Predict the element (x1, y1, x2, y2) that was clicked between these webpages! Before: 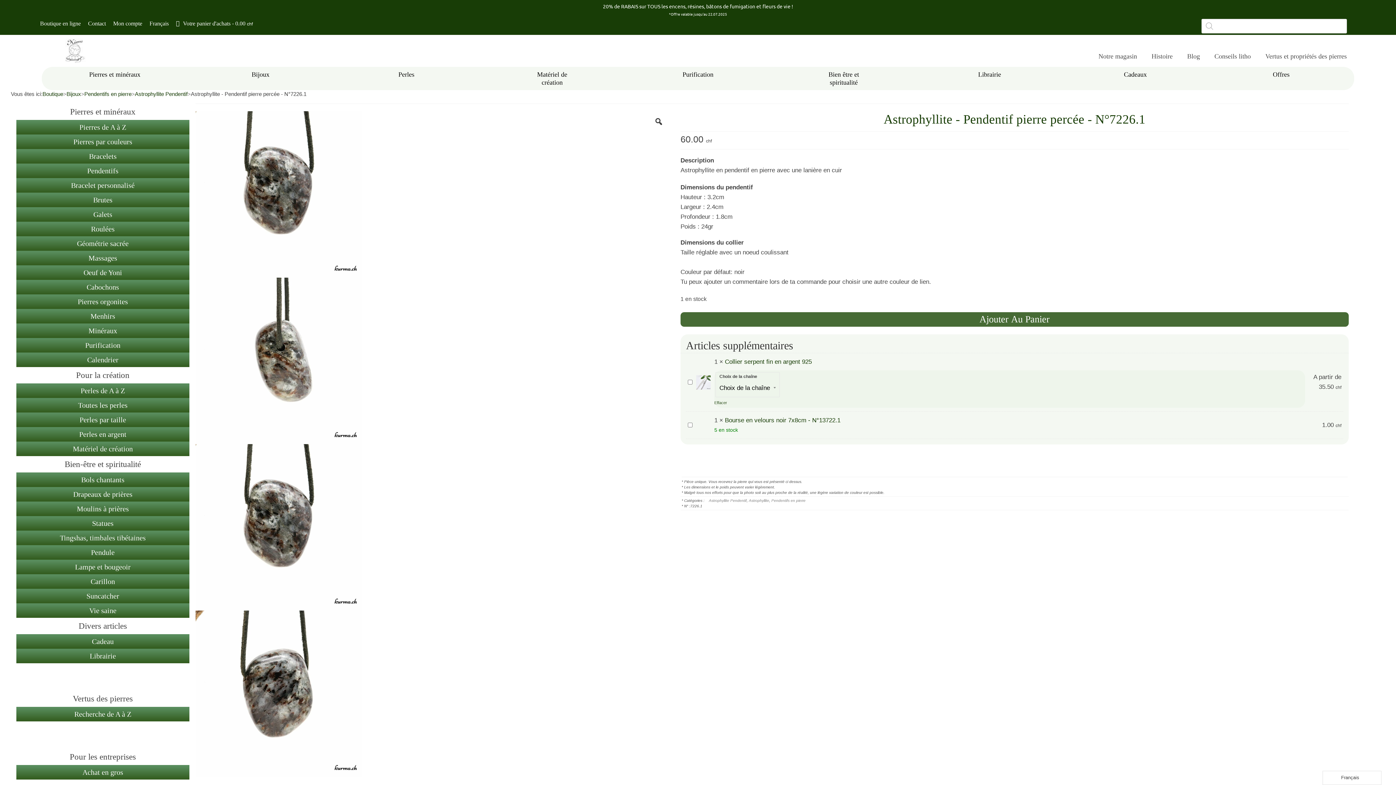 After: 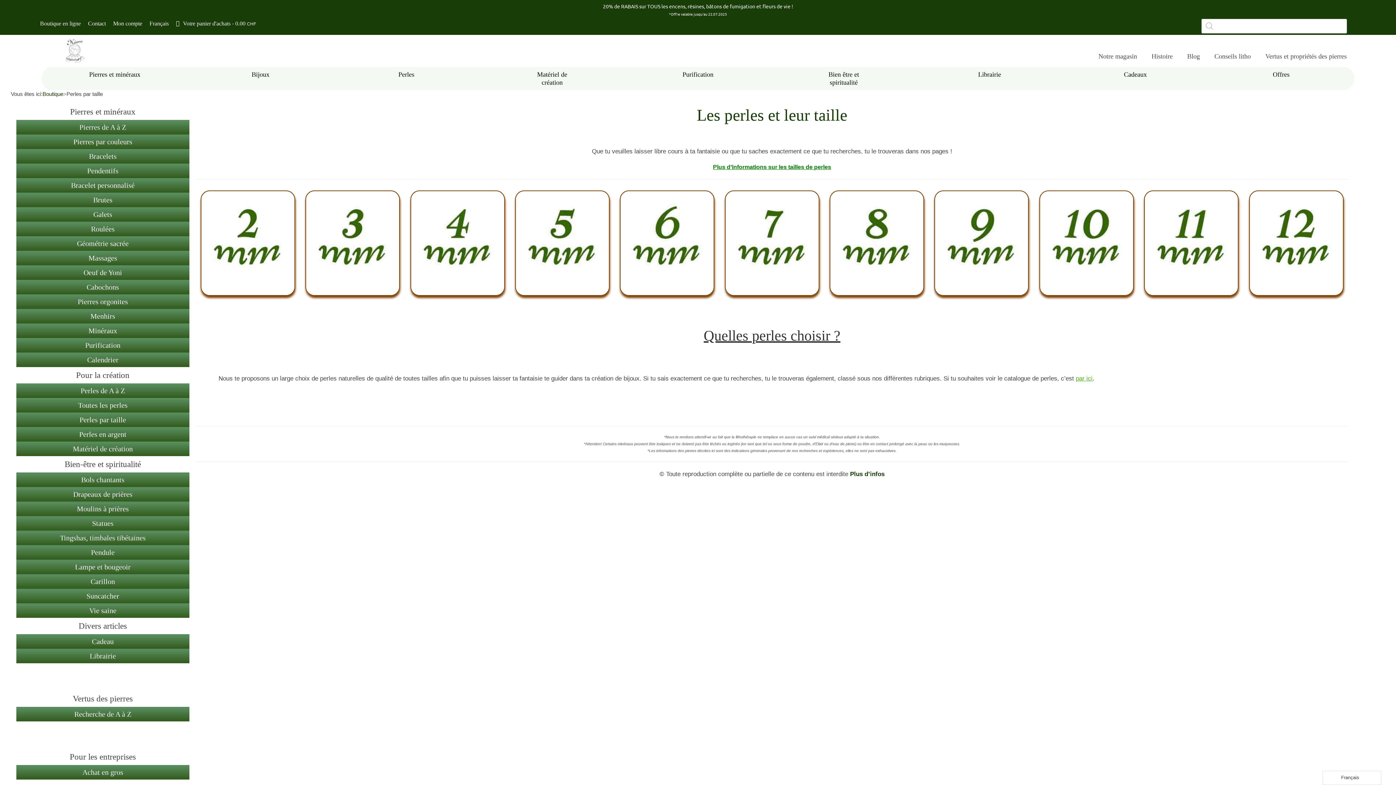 Action: label: Perles par taille bbox: (16, 412, 189, 427)